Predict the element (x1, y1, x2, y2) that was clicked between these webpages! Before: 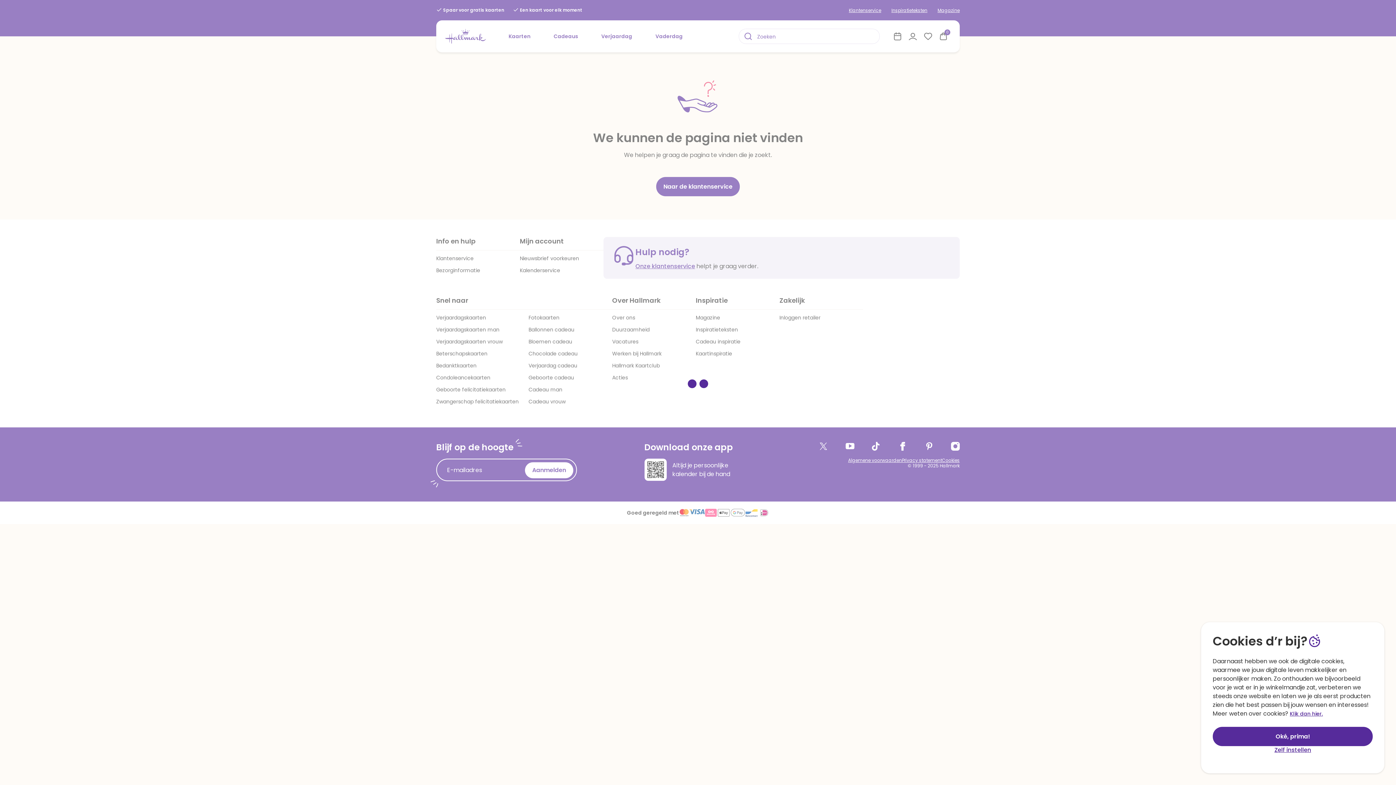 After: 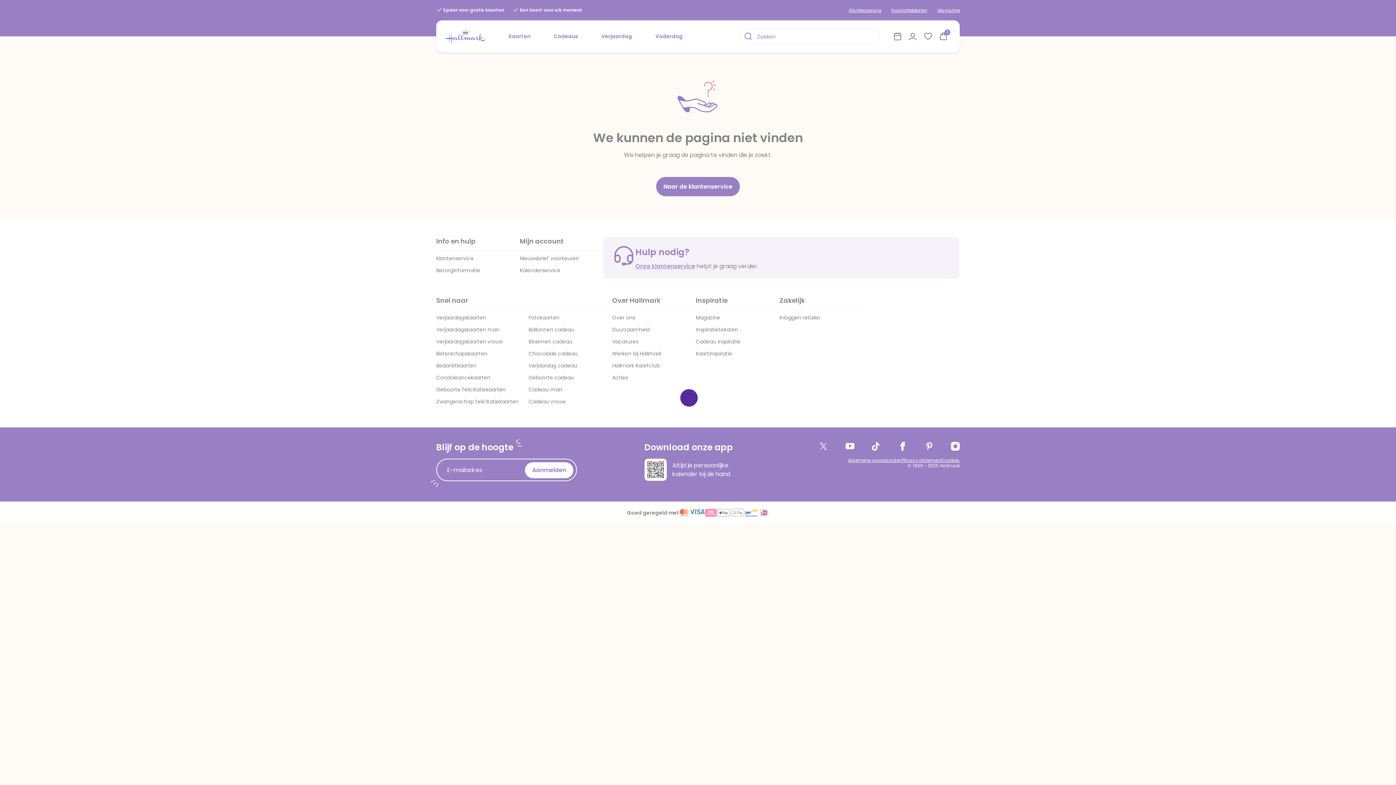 Action: label: Zelf instellen bbox: (1213, 746, 1373, 754)